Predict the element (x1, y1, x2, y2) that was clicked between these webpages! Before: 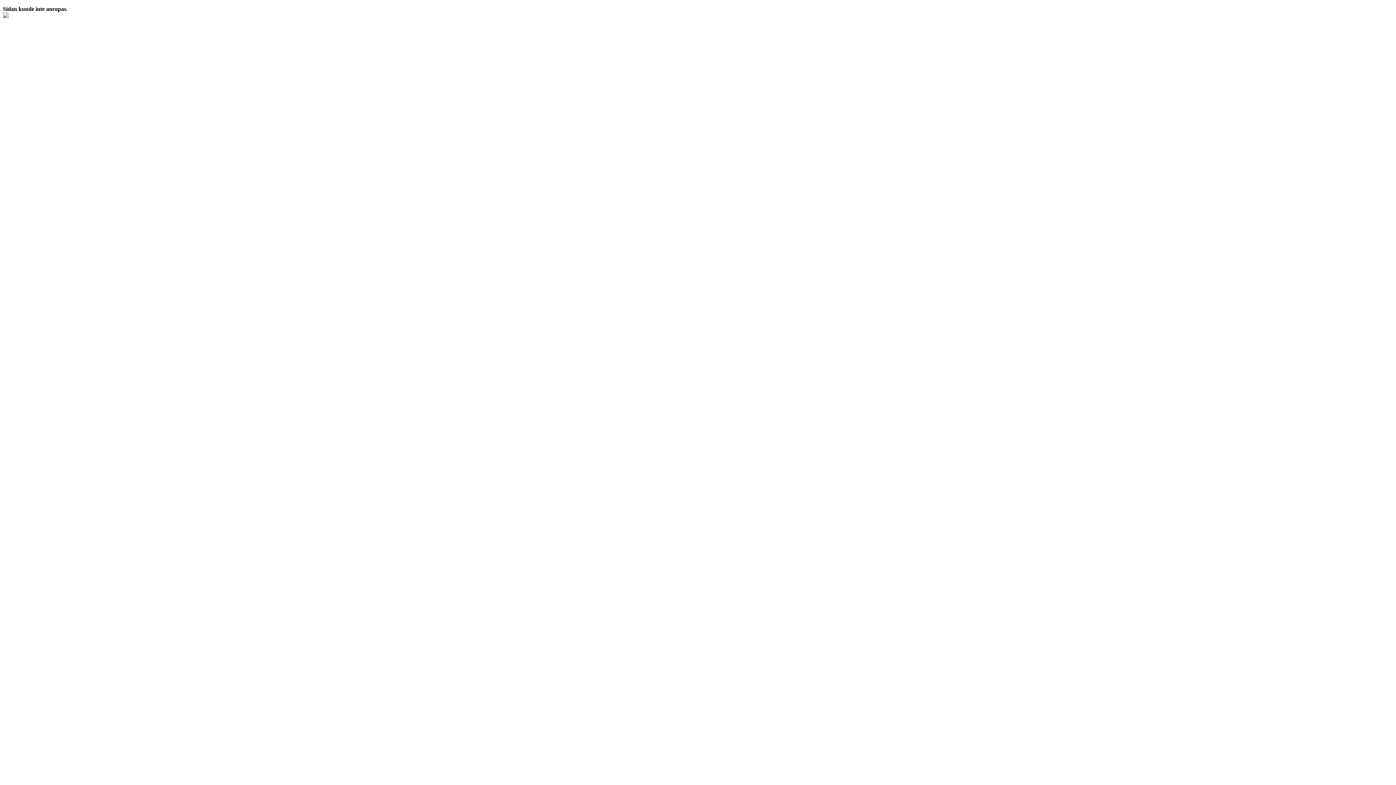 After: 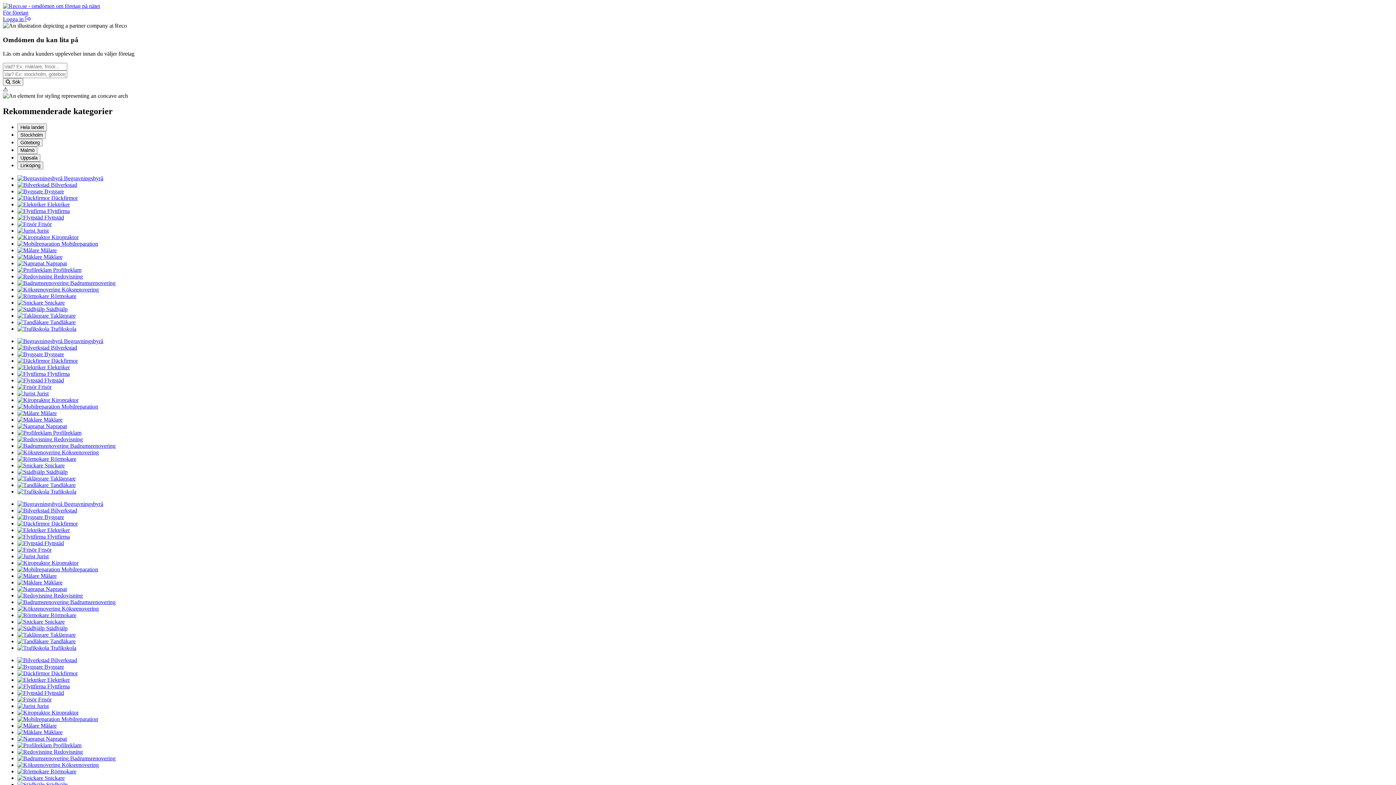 Action: bbox: (2, 13, 8, 19)